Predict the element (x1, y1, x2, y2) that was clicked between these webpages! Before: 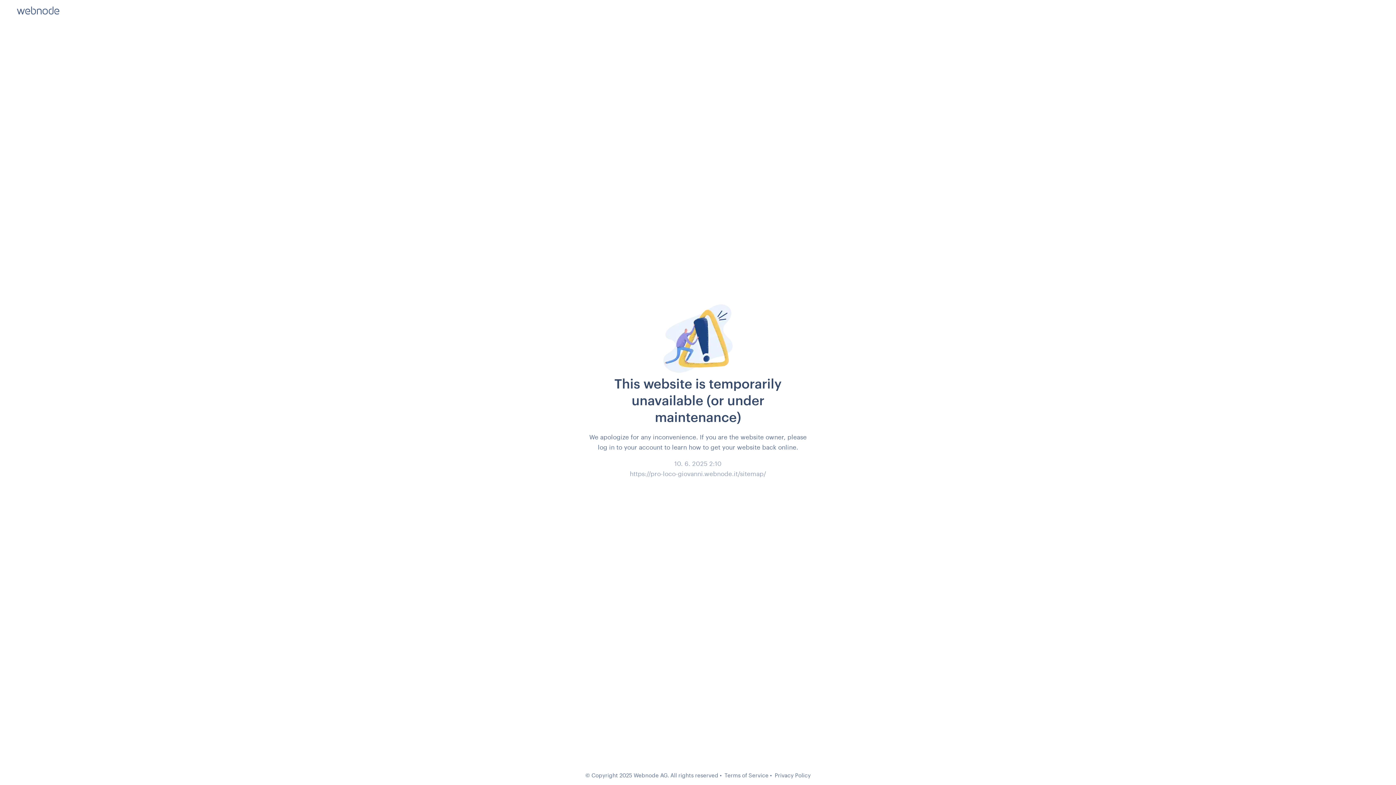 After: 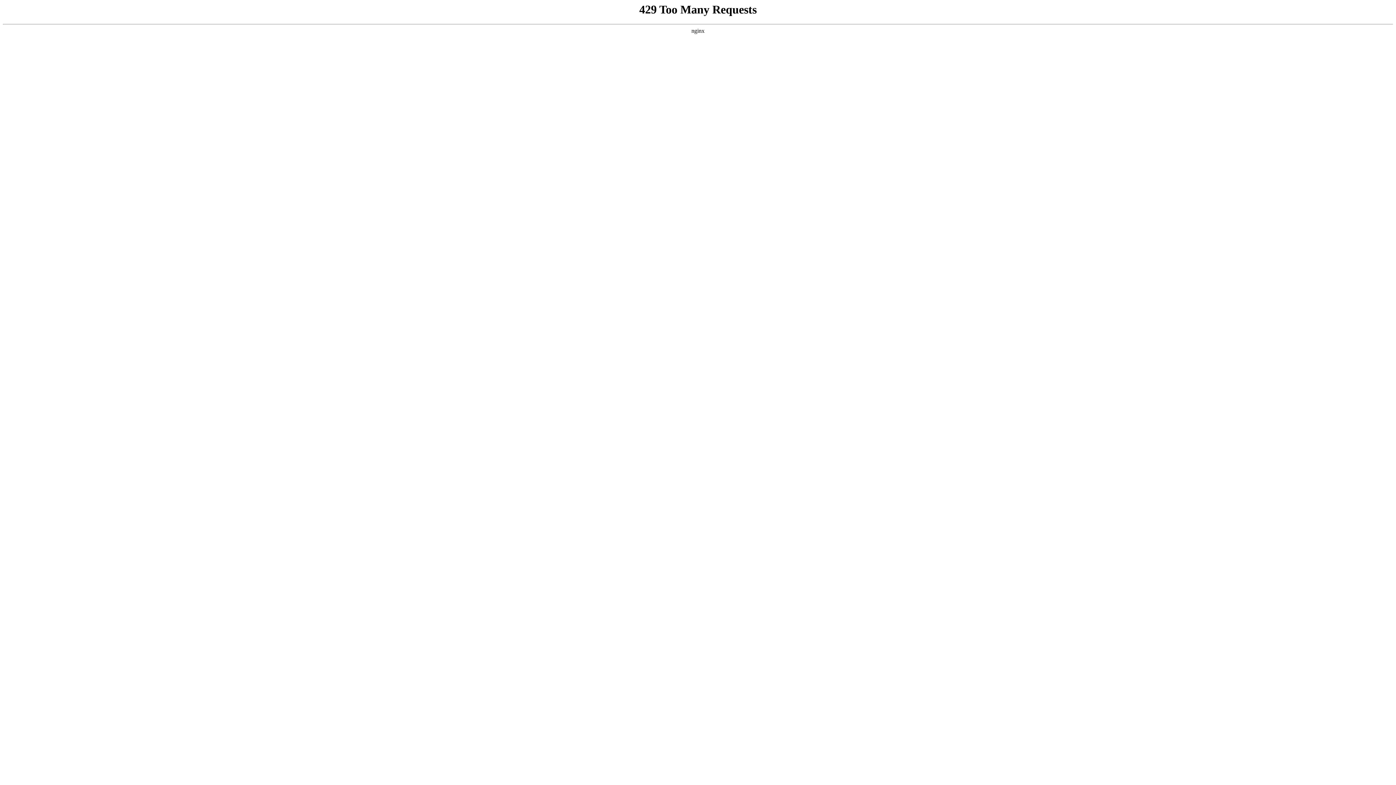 Action: bbox: (774, 772, 810, 778) label: Privacy Policy